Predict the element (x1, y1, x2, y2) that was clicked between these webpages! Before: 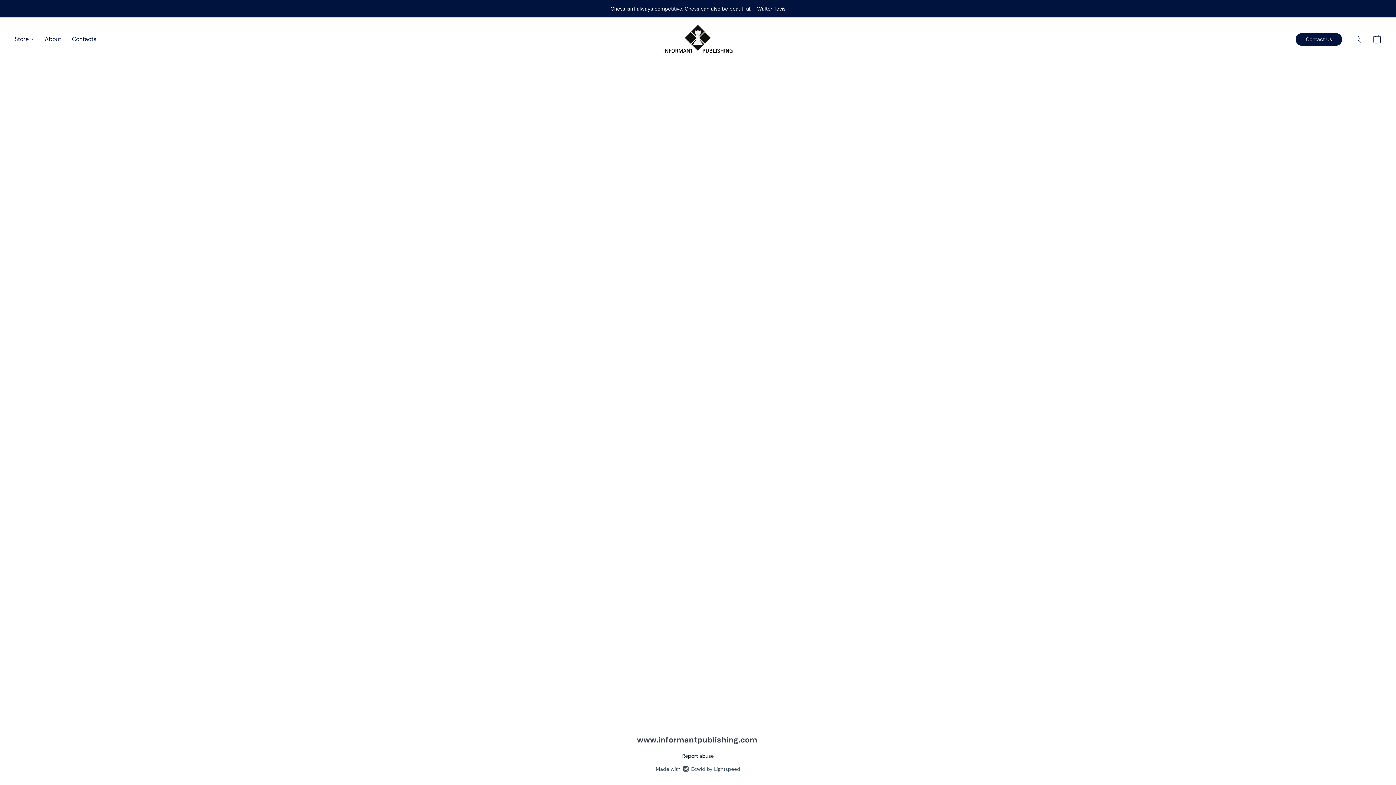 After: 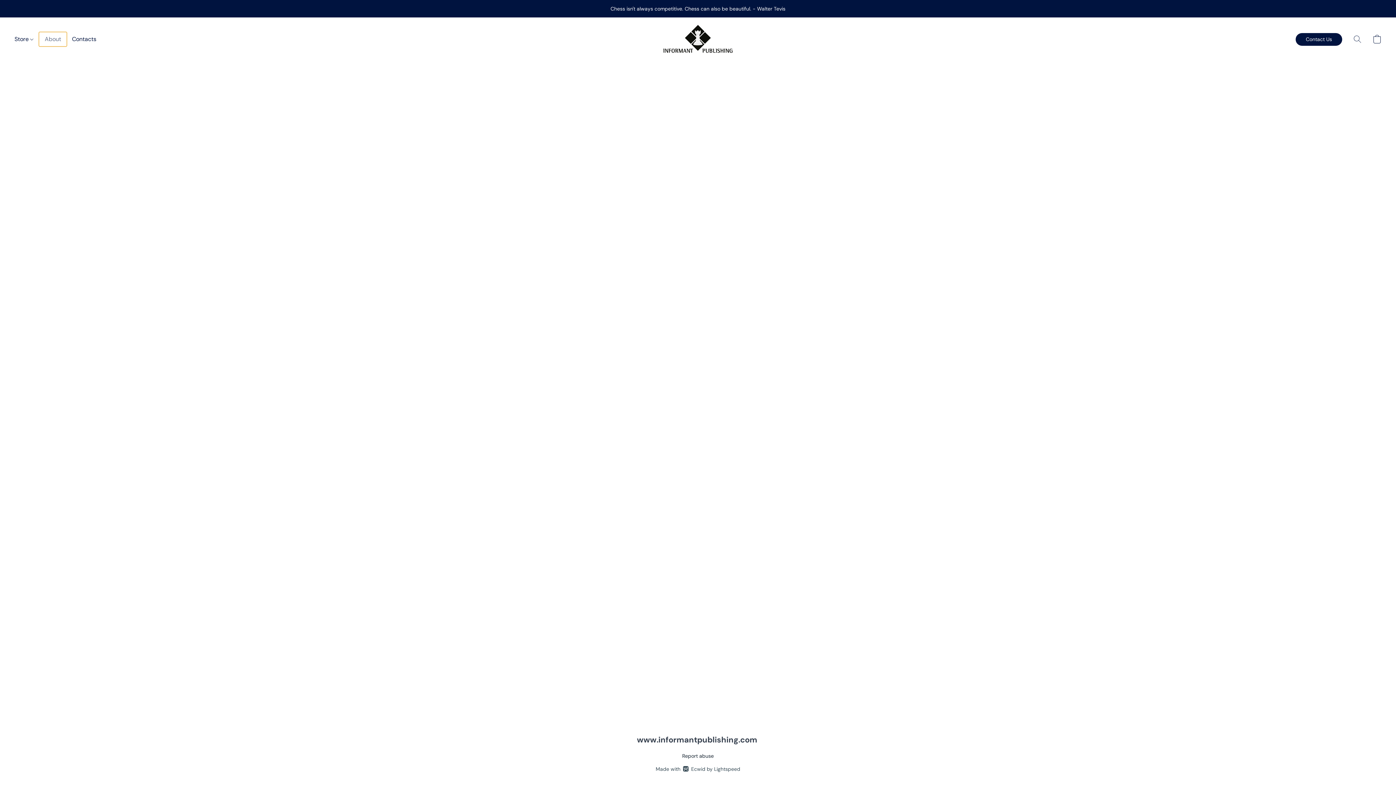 Action: label: About bbox: (39, 32, 66, 46)